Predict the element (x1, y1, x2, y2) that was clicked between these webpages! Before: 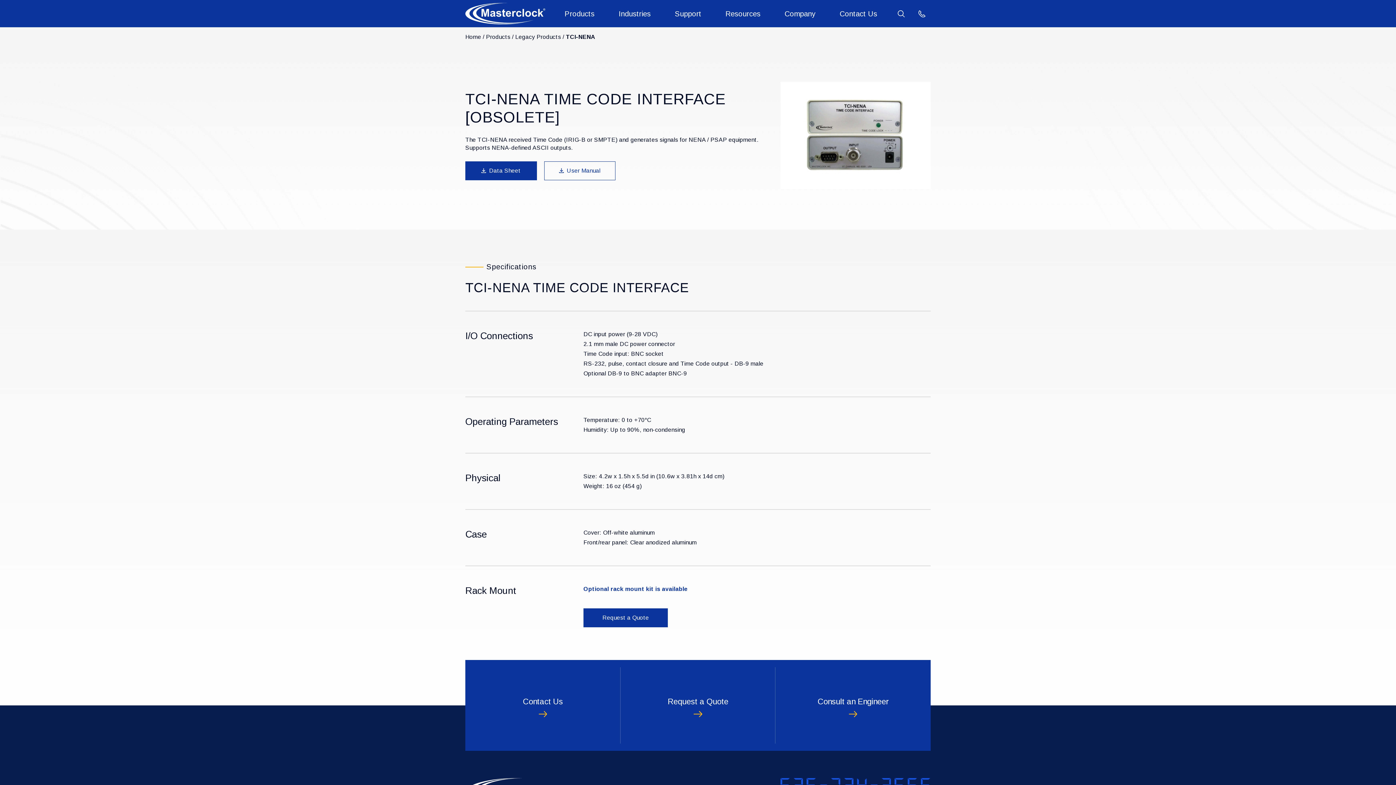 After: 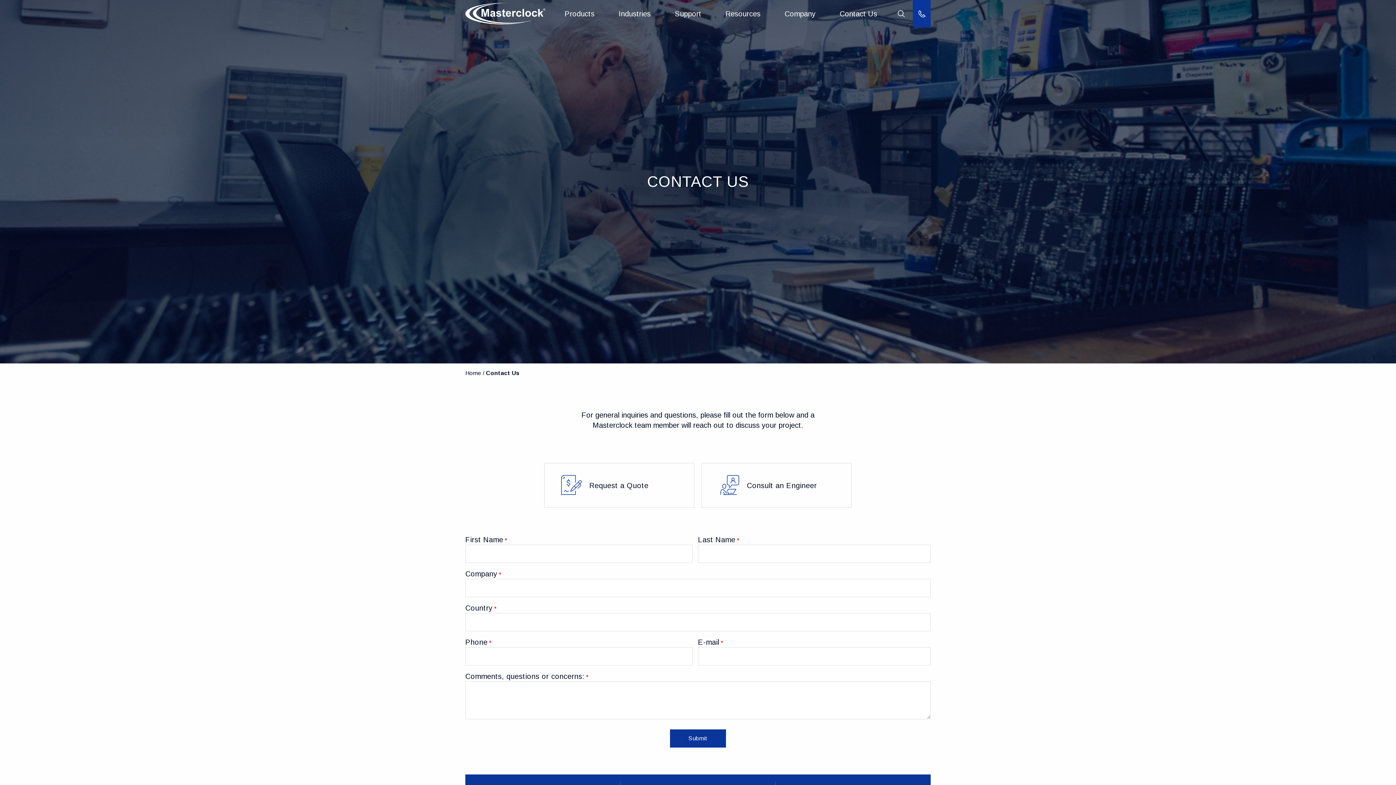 Action: bbox: (465, 660, 620, 751) label: Contact Us